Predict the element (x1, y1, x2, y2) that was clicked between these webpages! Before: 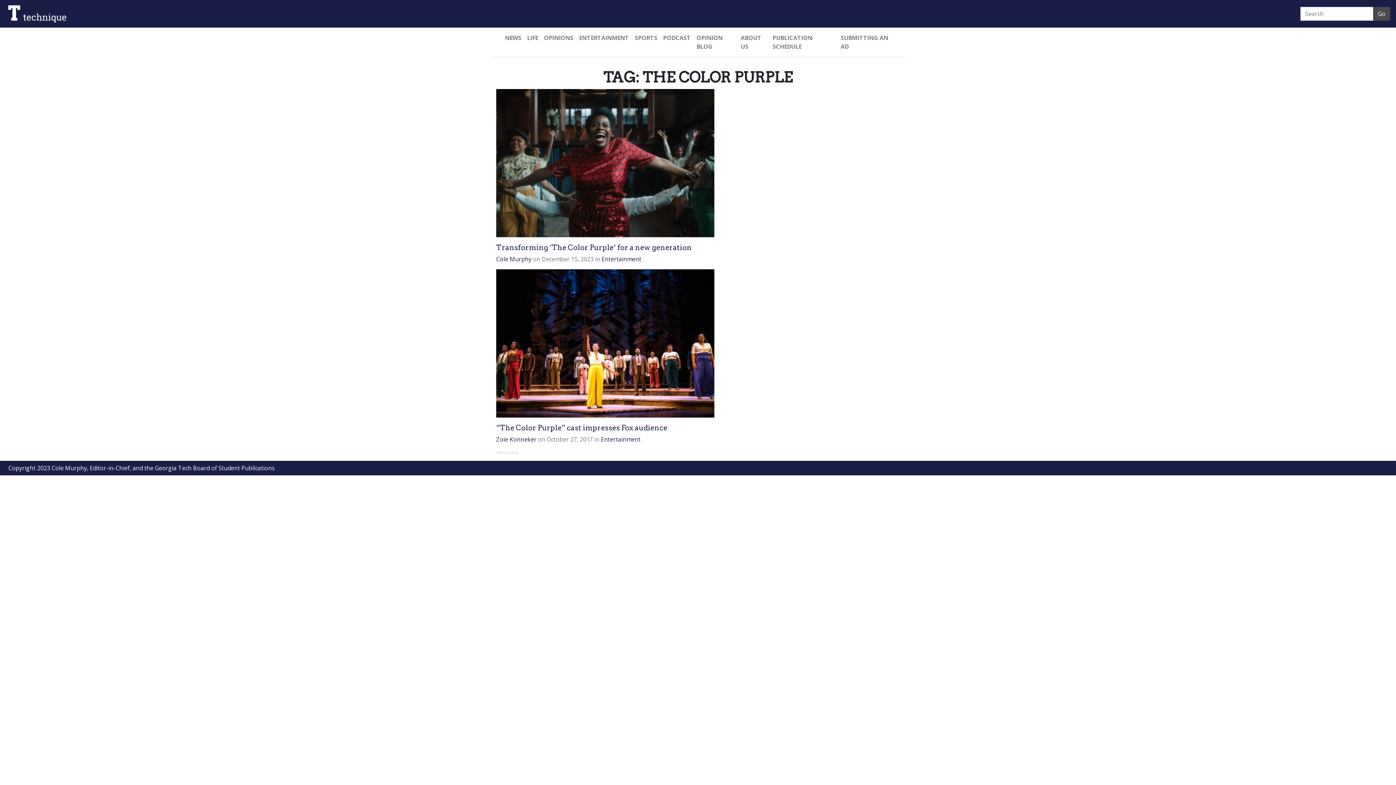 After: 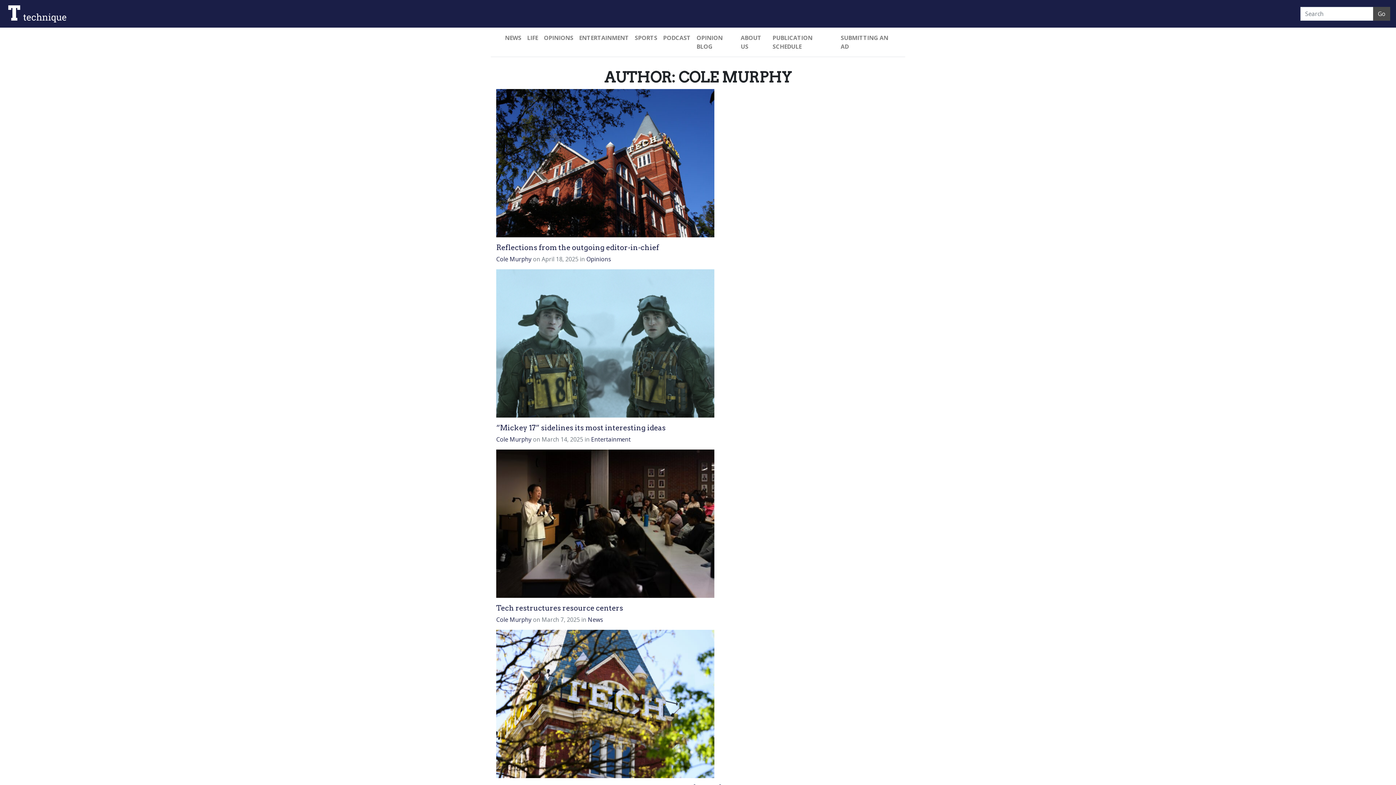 Action: label: Cole Murphy bbox: (496, 255, 531, 263)